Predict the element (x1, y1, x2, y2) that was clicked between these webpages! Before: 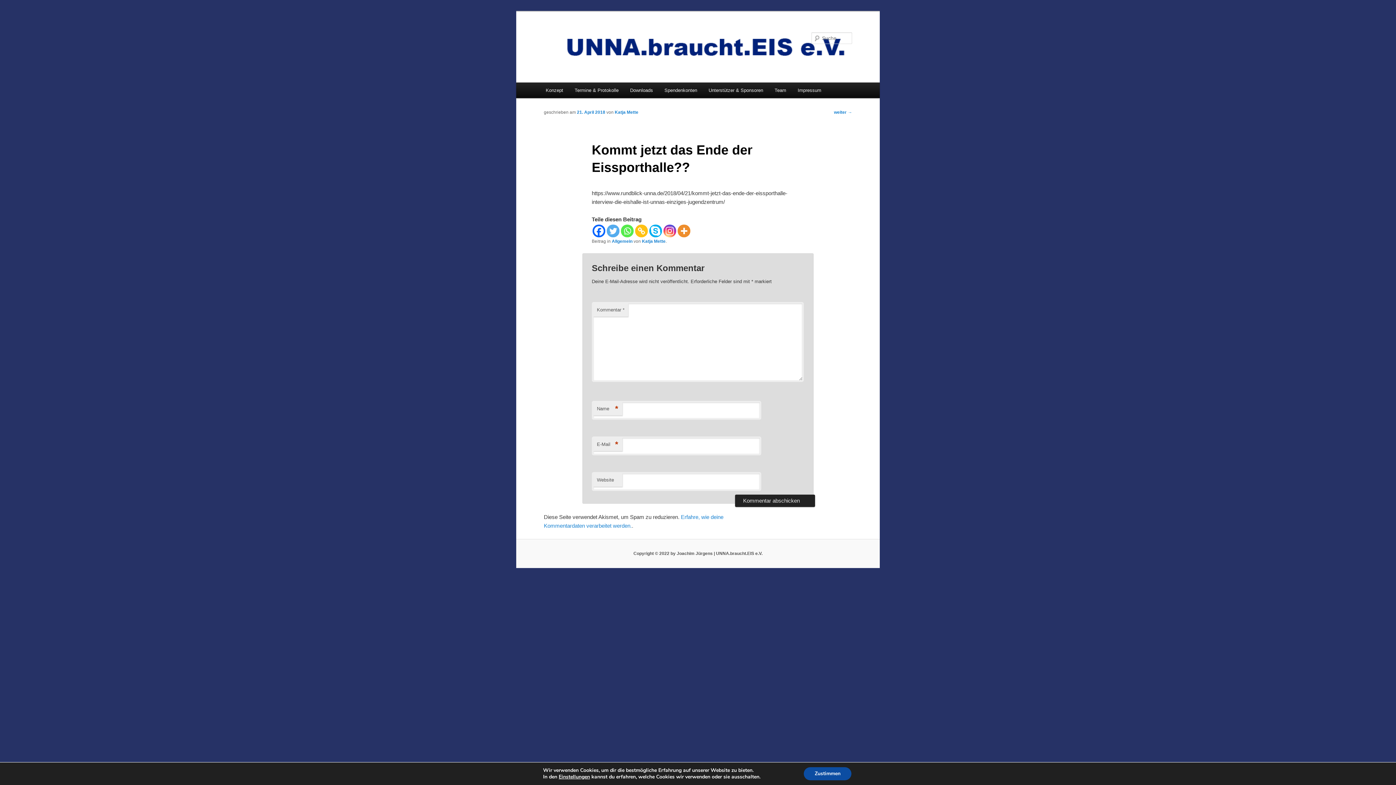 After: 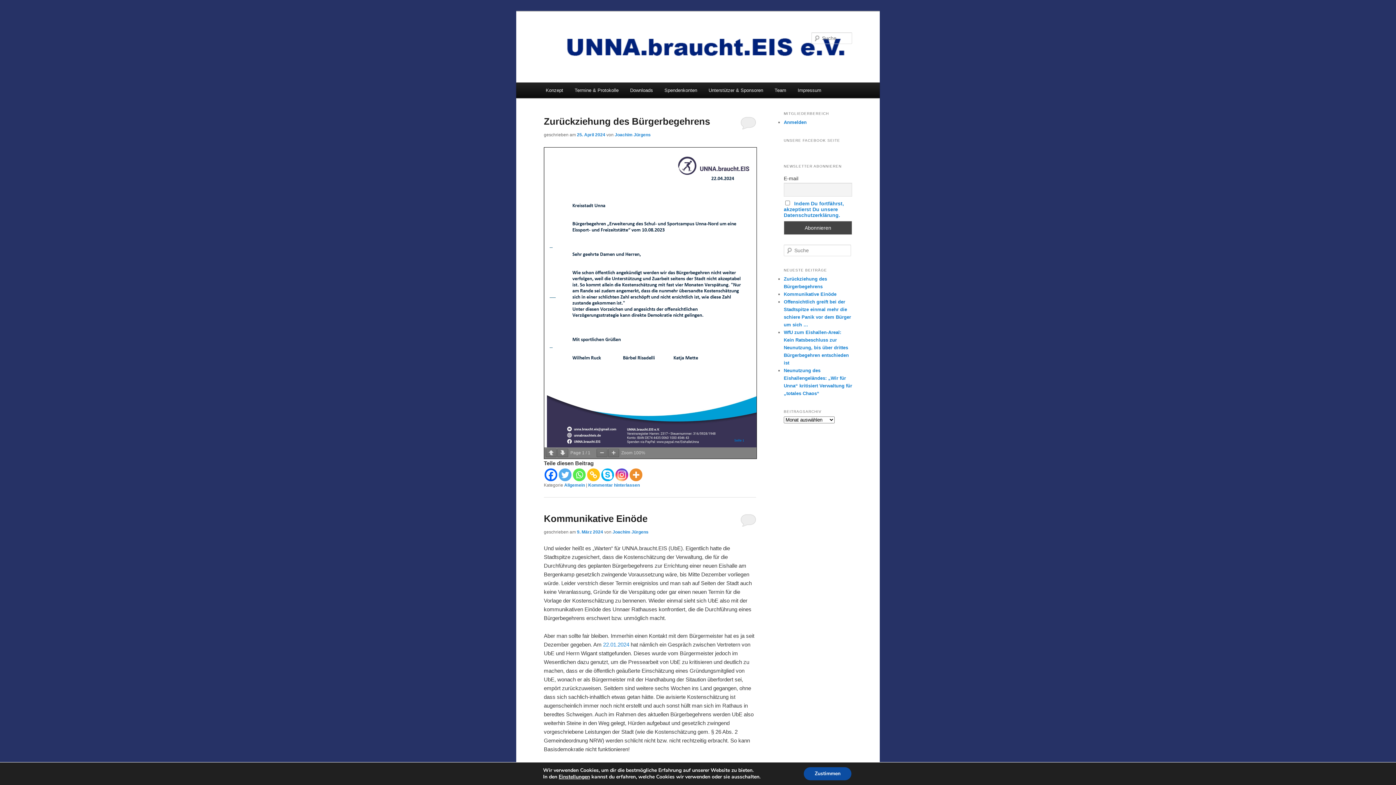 Action: bbox: (516, 11, 880, 82)